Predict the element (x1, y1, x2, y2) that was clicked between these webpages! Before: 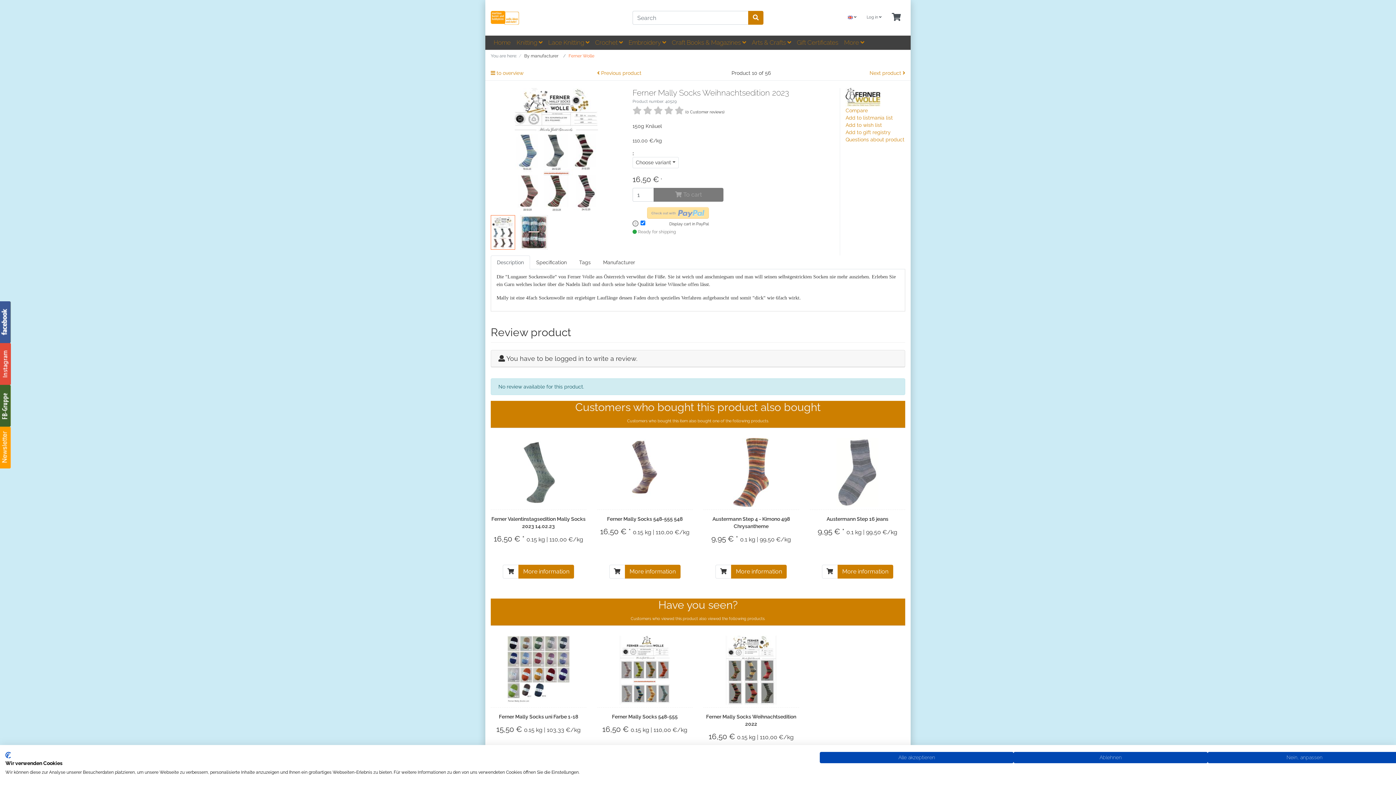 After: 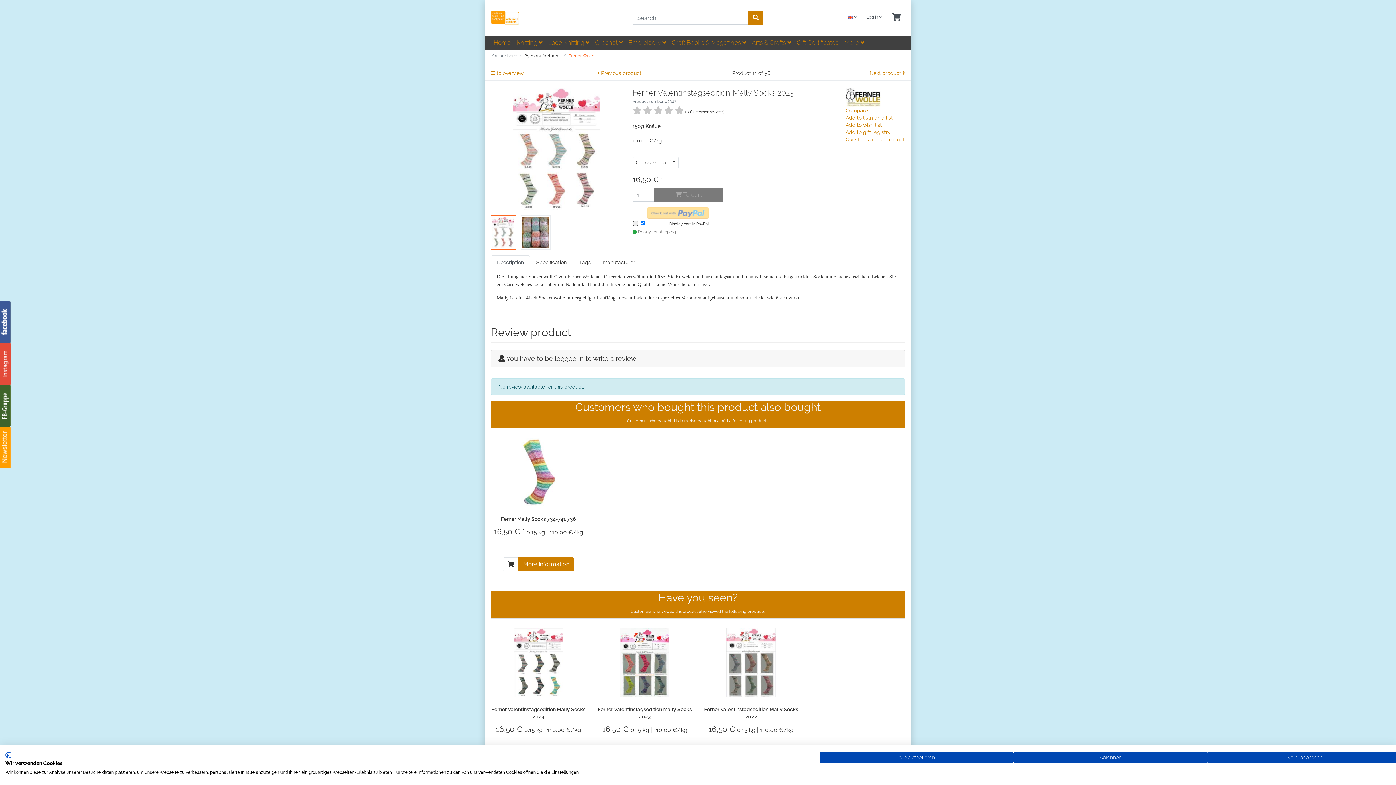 Action: bbox: (869, 70, 905, 76) label: Next product 